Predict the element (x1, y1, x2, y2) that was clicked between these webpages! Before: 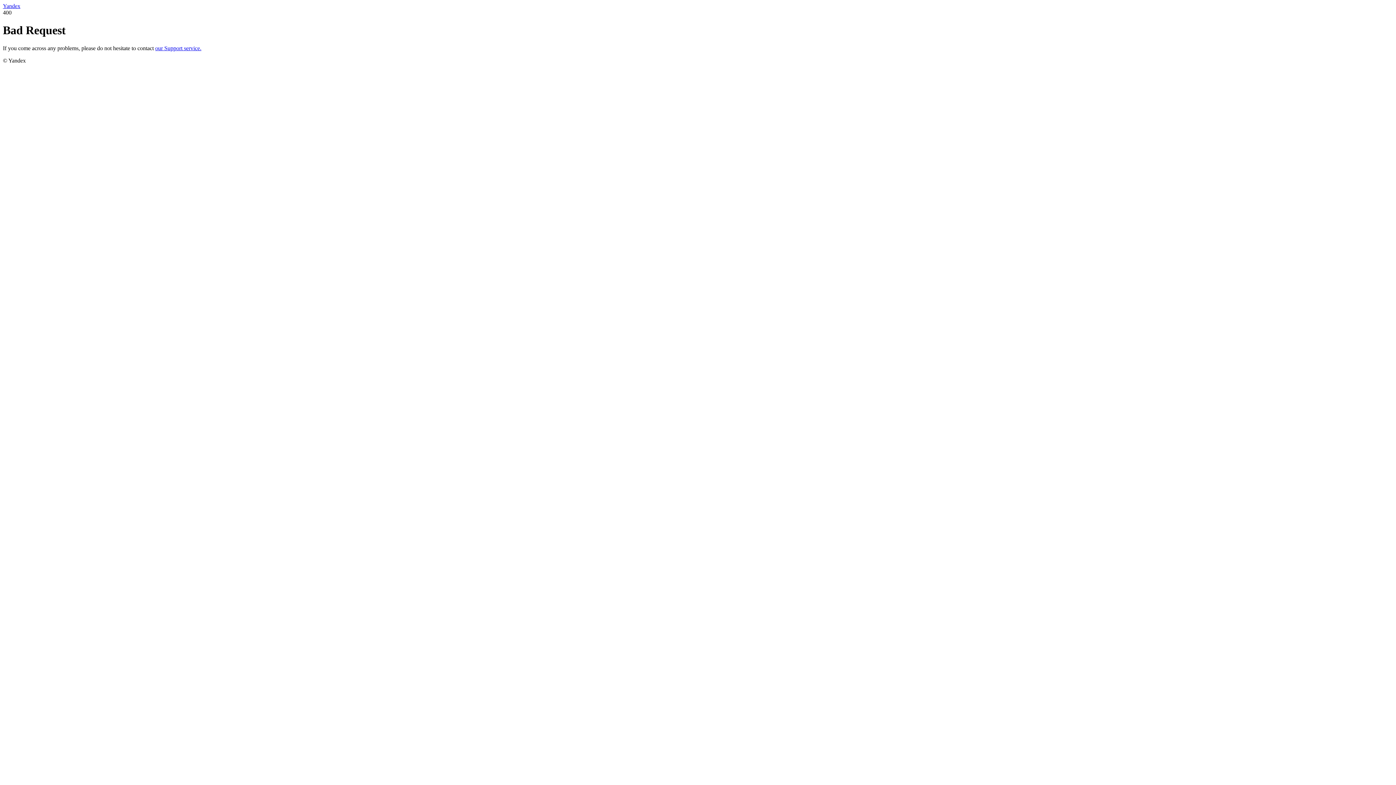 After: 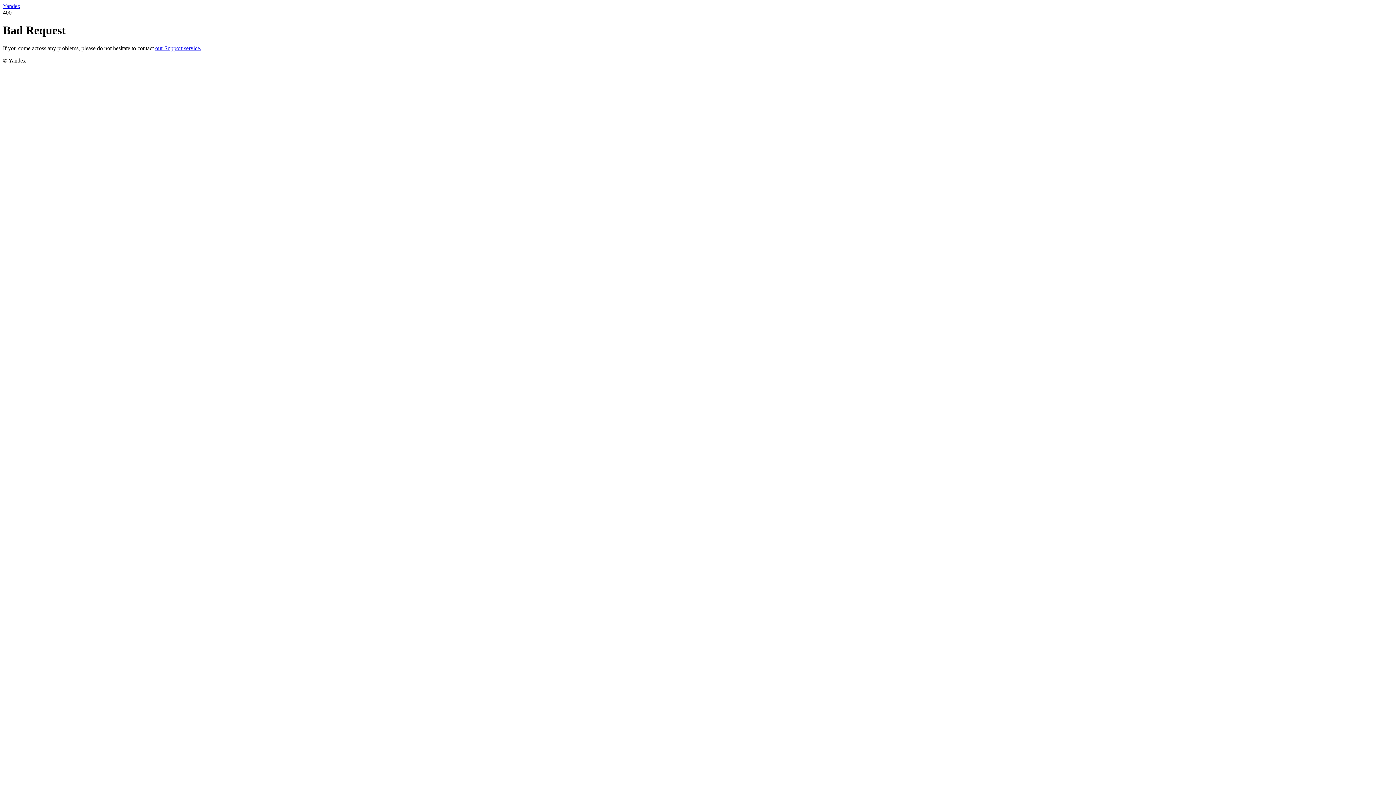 Action: label: Yandex bbox: (2, 2, 20, 9)